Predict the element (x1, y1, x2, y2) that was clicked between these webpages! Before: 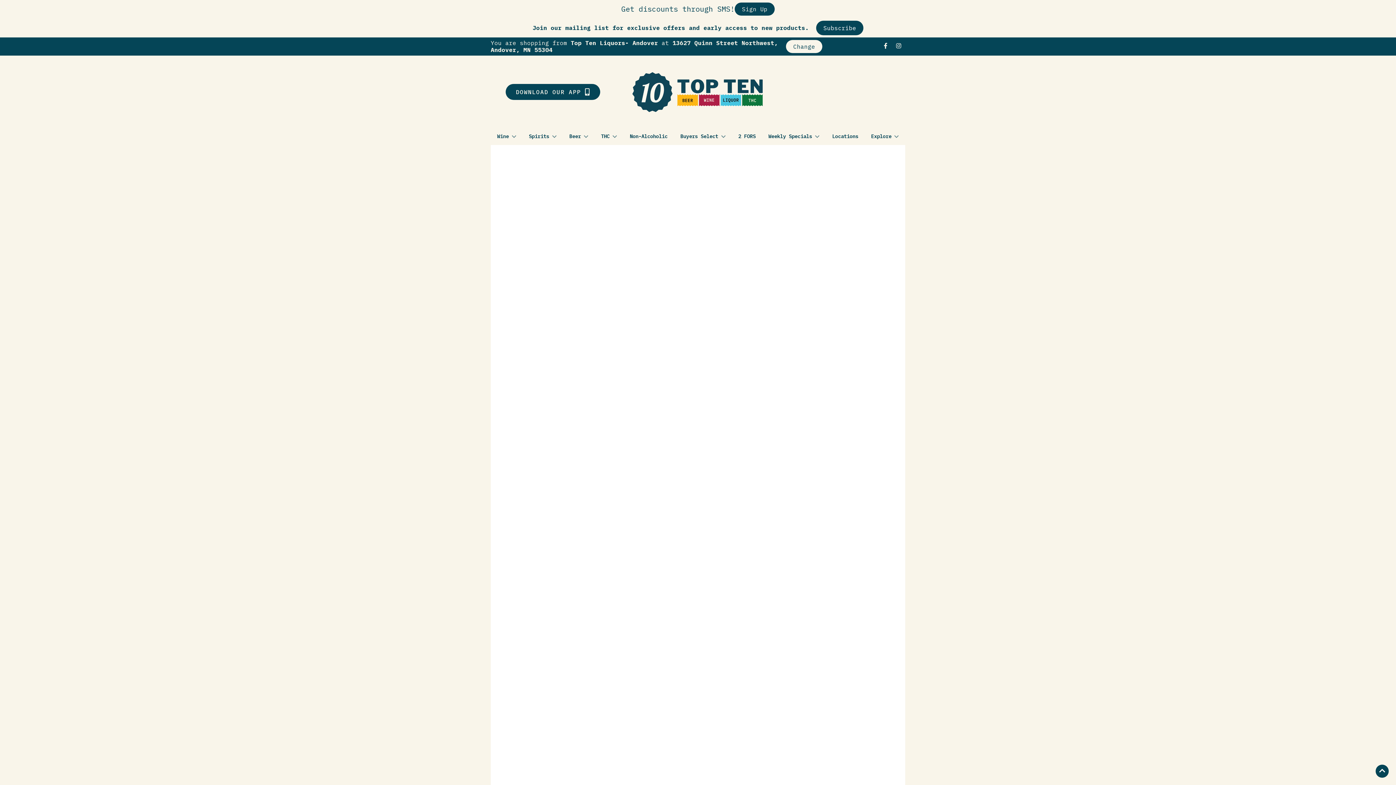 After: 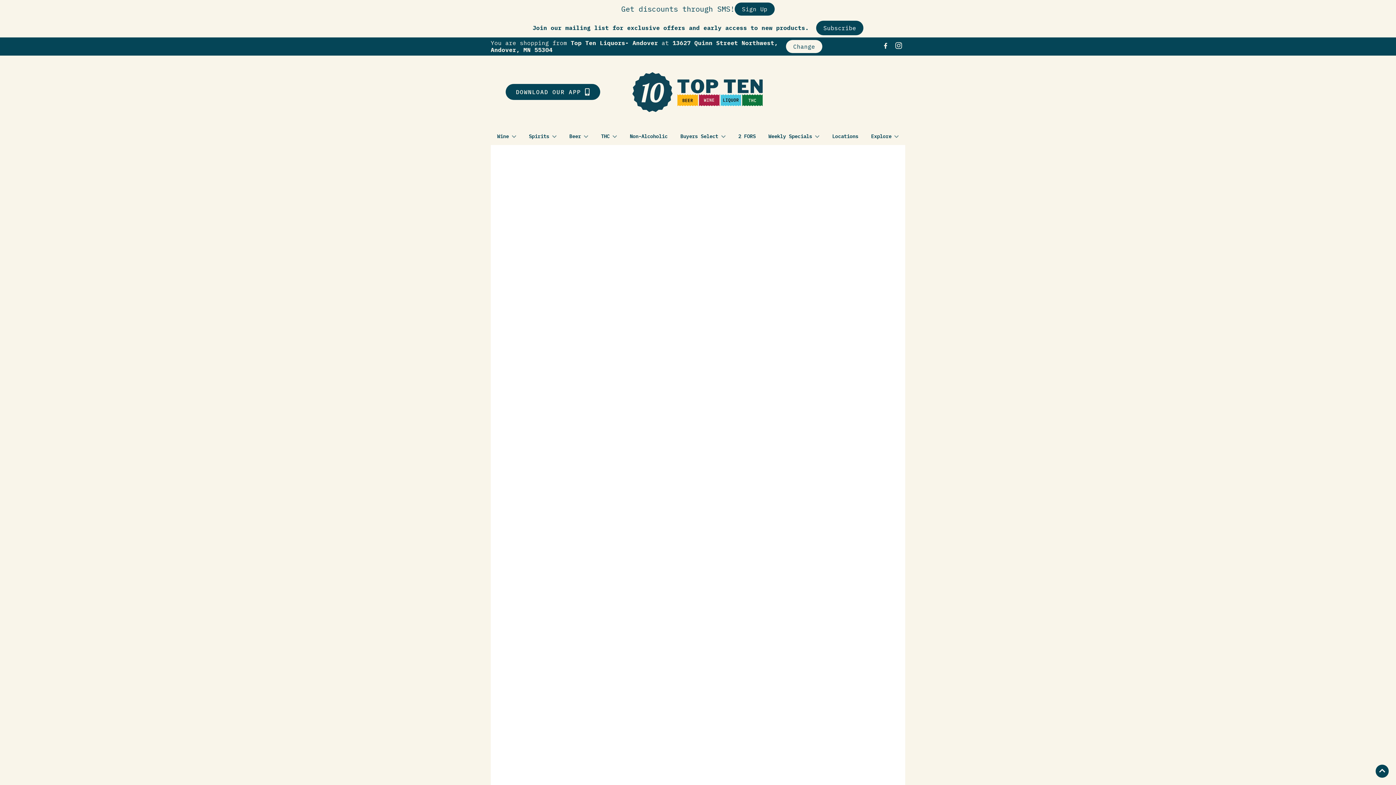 Action: bbox: (892, 43, 905, 50) label: Opens instagram in a new tab